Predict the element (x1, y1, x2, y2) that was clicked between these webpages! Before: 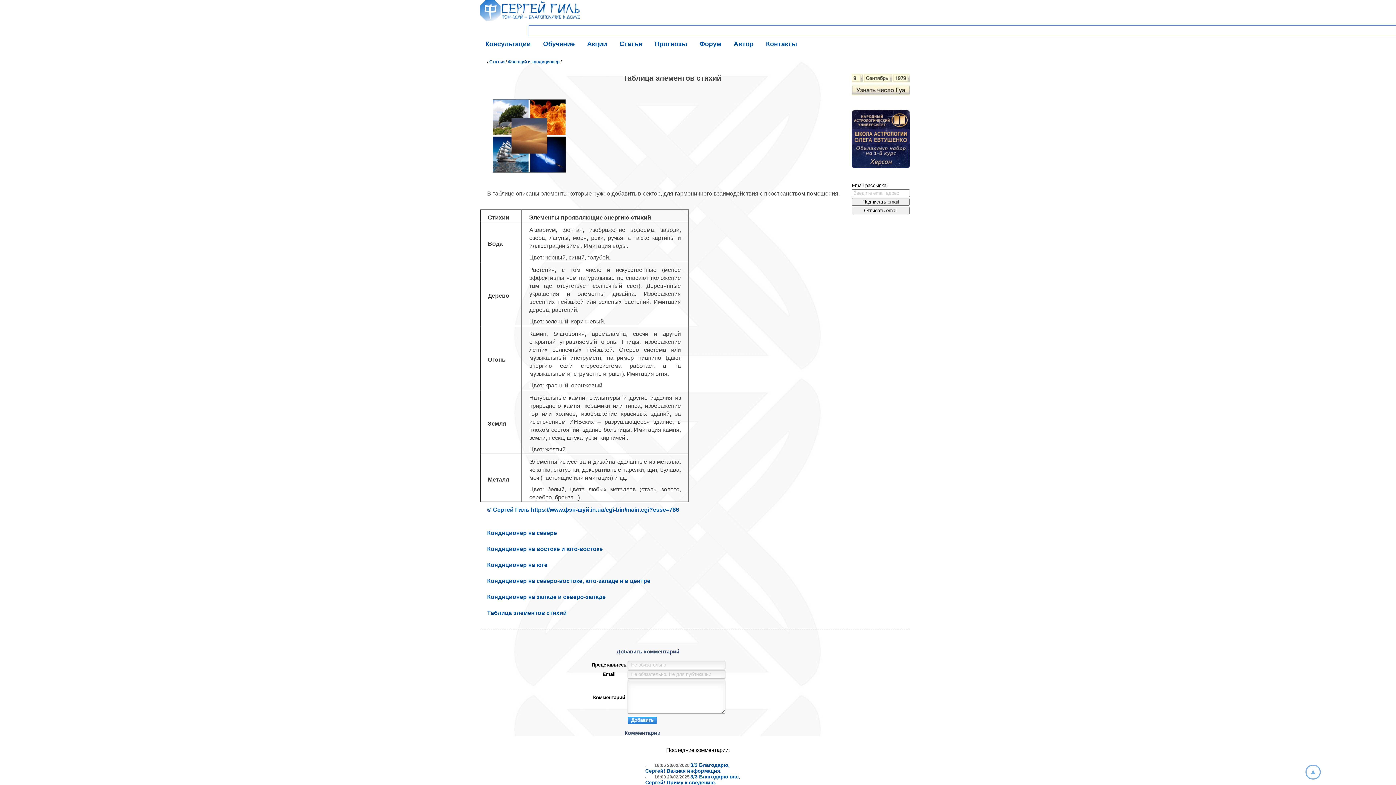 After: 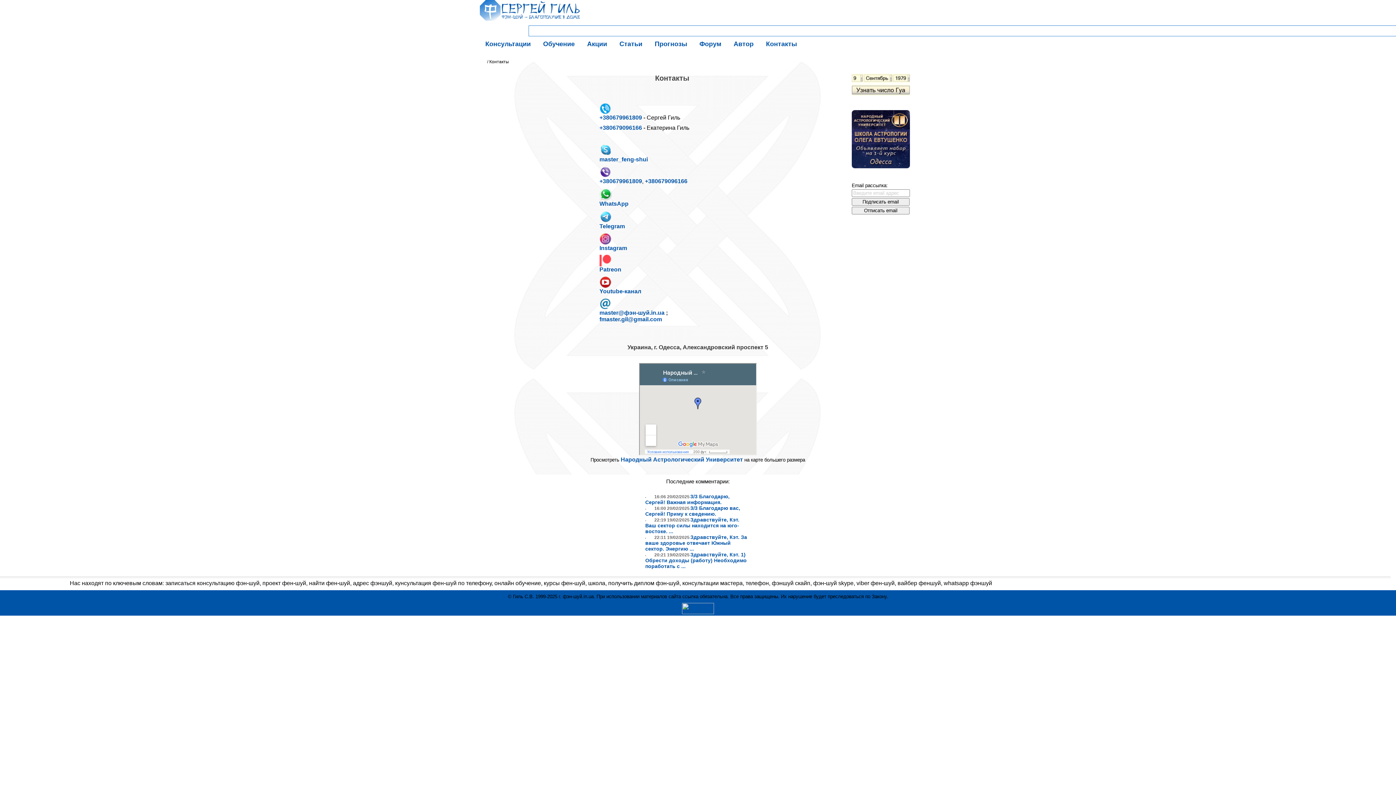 Action: bbox: (760, 36, 802, 51) label: Контакты